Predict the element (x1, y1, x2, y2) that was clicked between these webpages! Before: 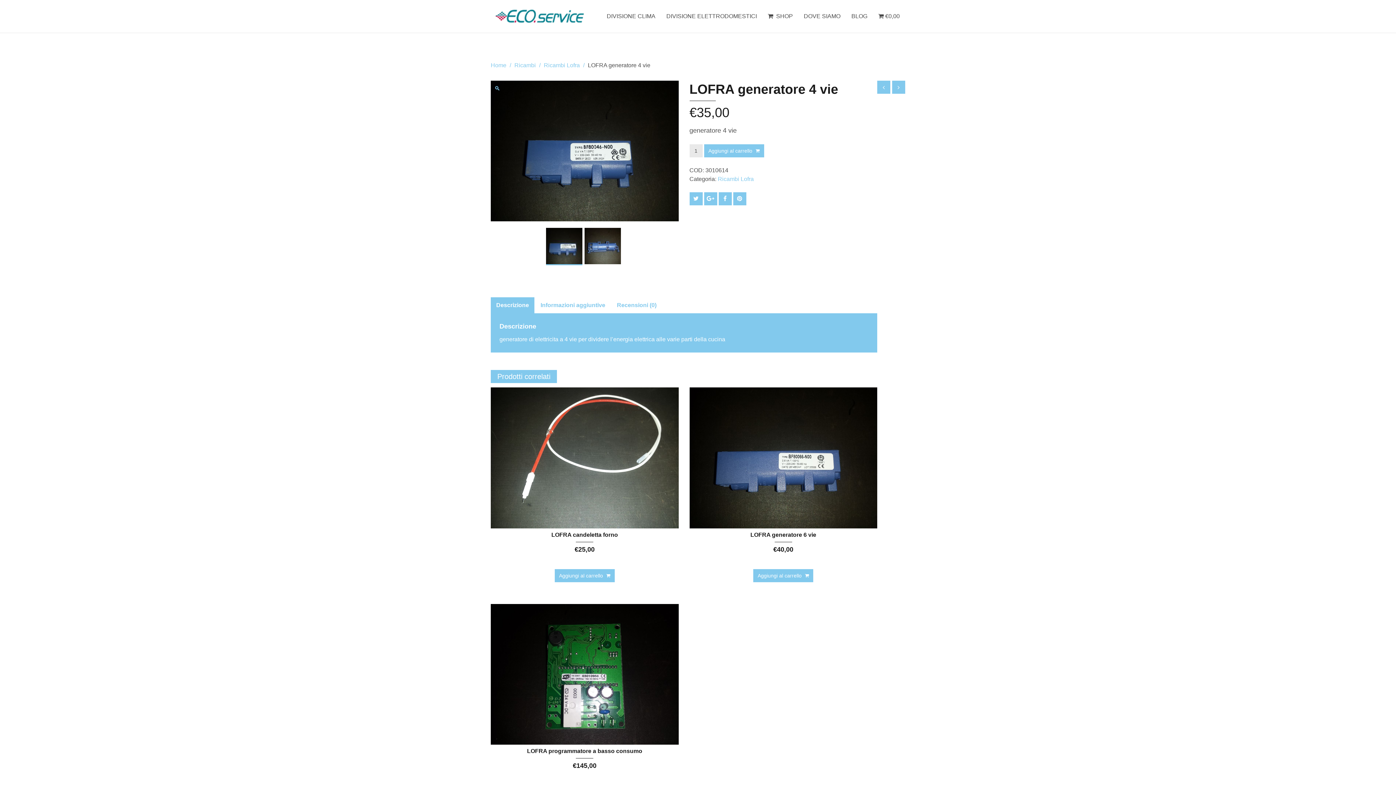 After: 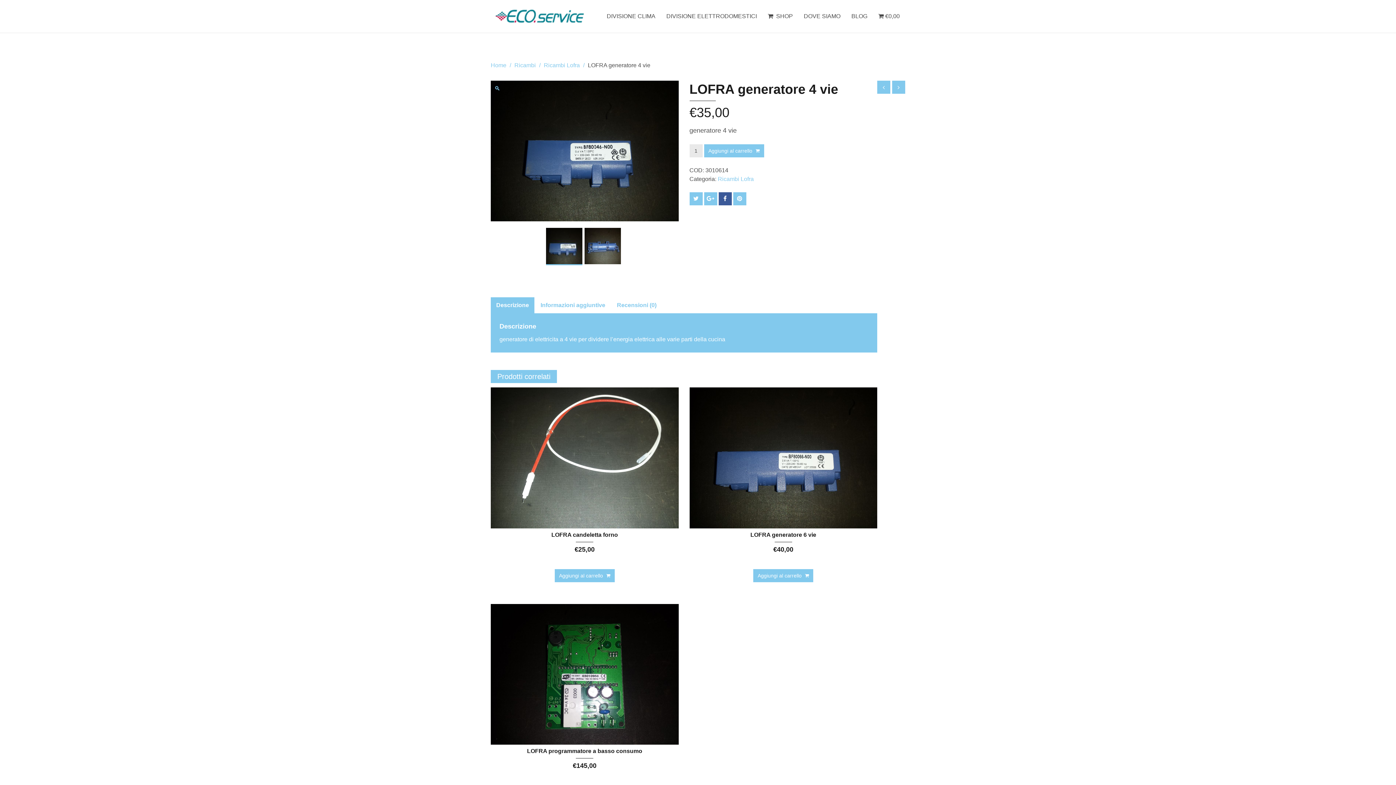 Action: bbox: (718, 192, 731, 205)